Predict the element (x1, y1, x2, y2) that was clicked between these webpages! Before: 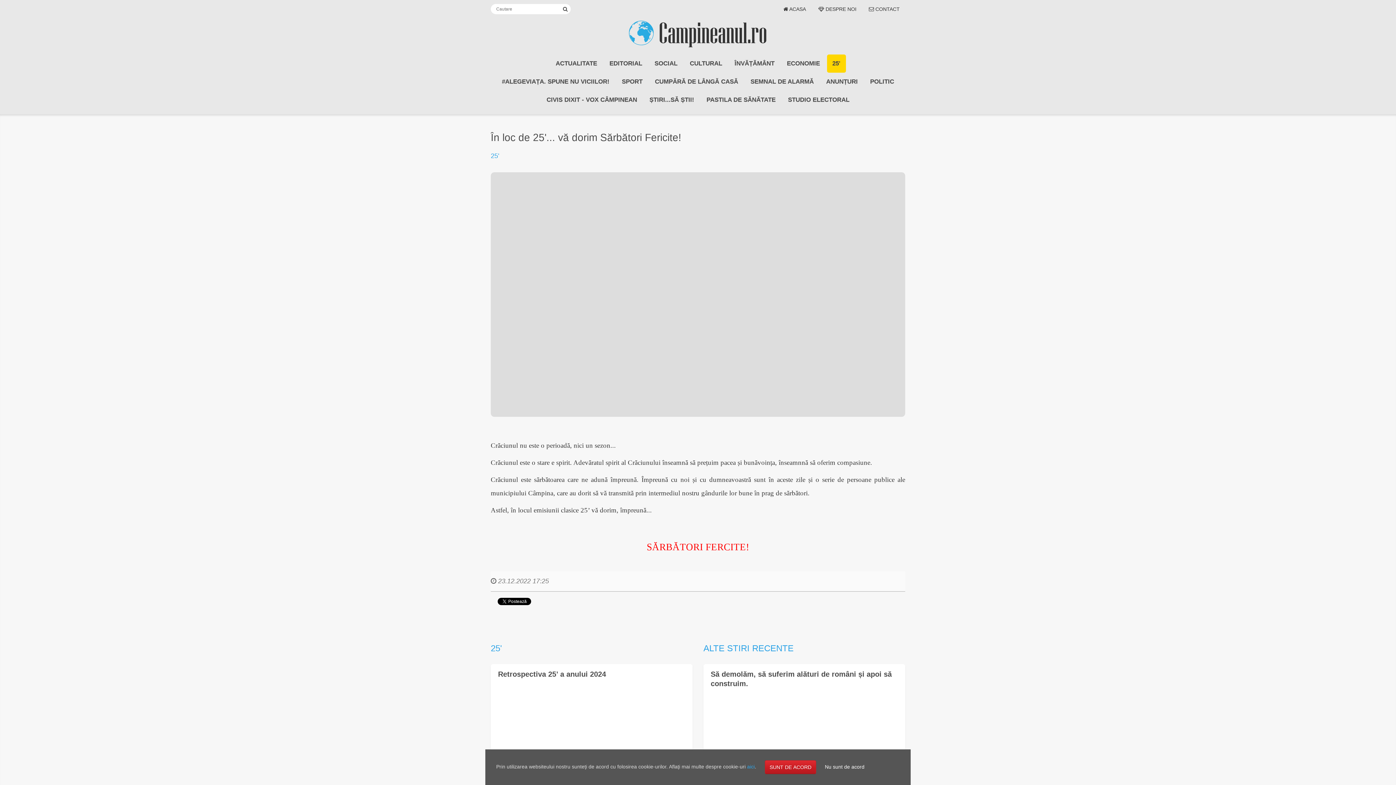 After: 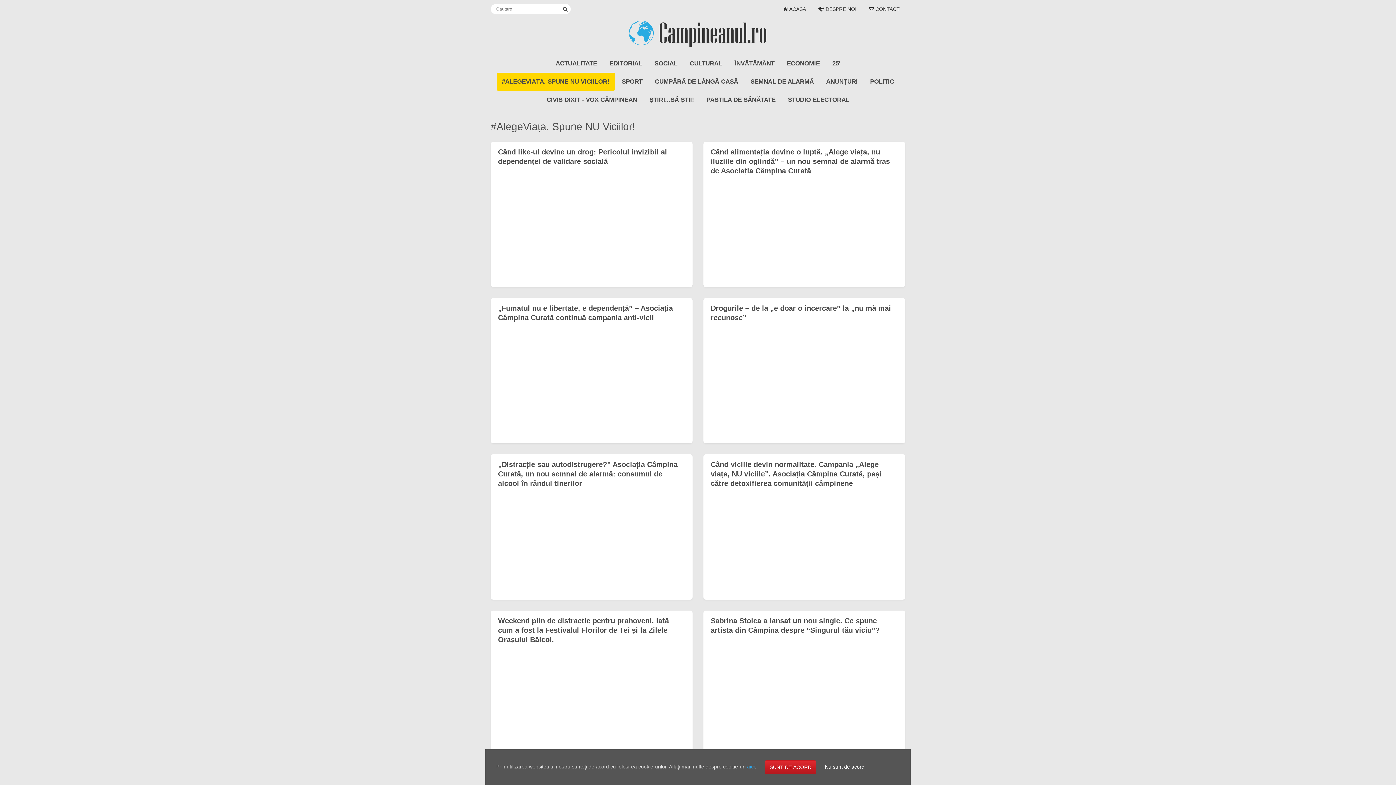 Action: label: #ALEGEVIAȚA. SPUNE NU VICIILOR! bbox: (496, 72, 615, 90)